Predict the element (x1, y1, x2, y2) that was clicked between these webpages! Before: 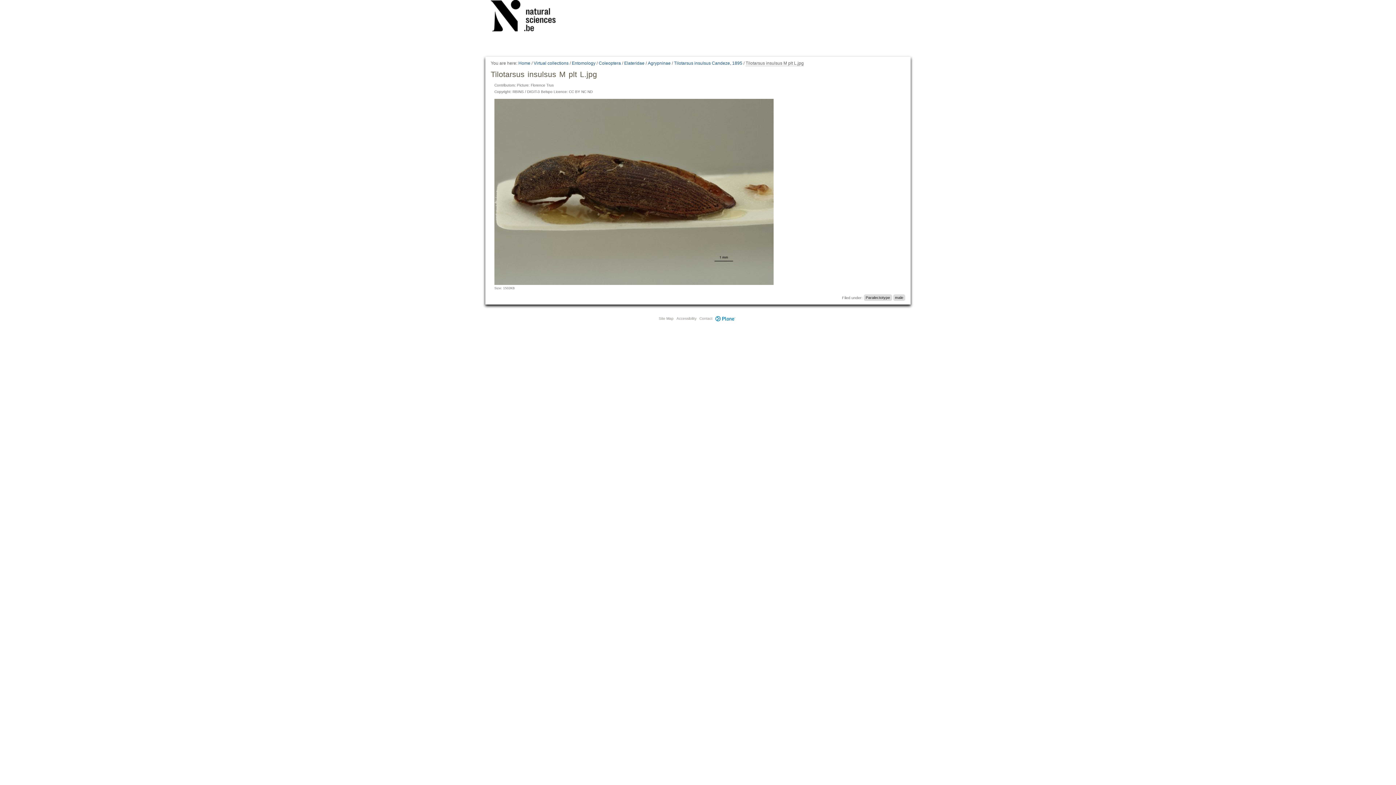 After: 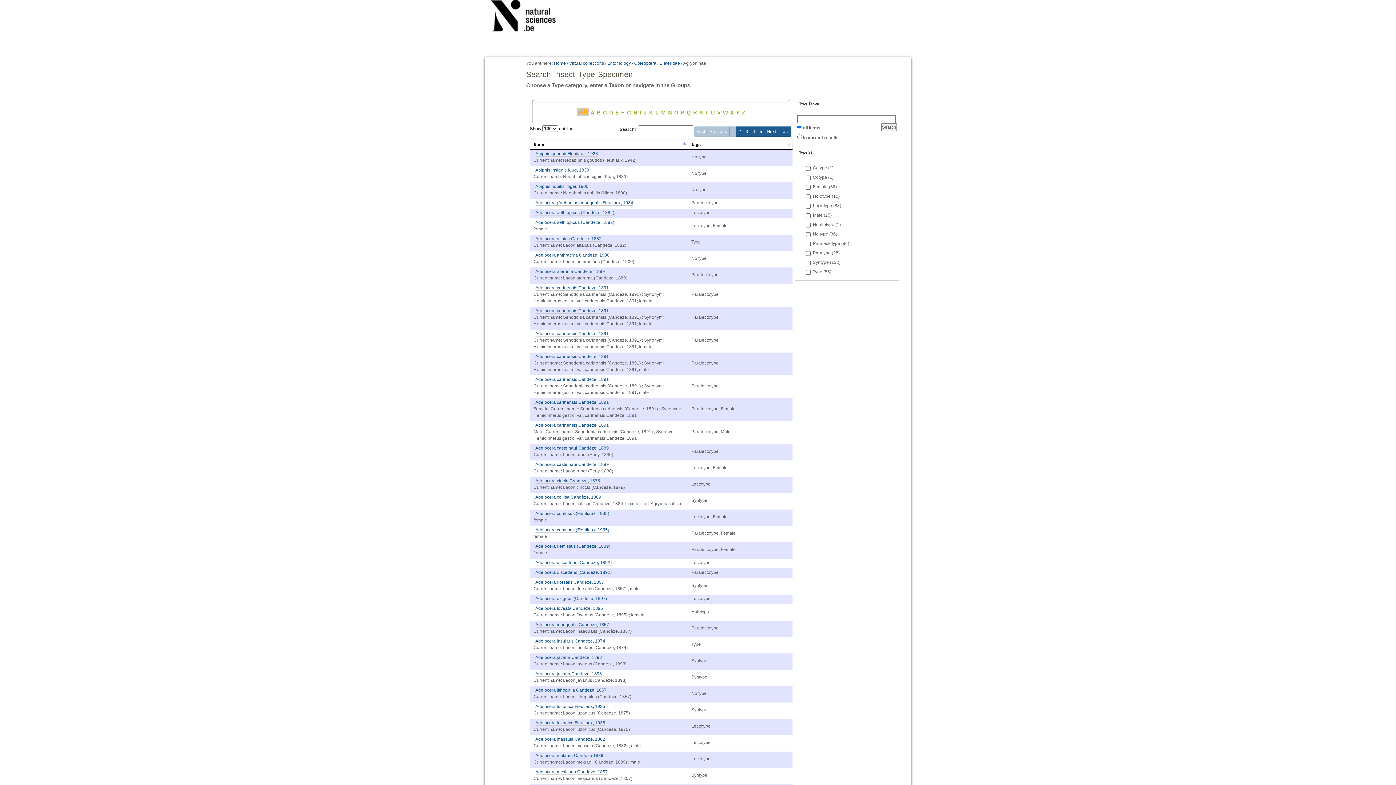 Action: bbox: (648, 60, 670, 66) label: Agrypninae